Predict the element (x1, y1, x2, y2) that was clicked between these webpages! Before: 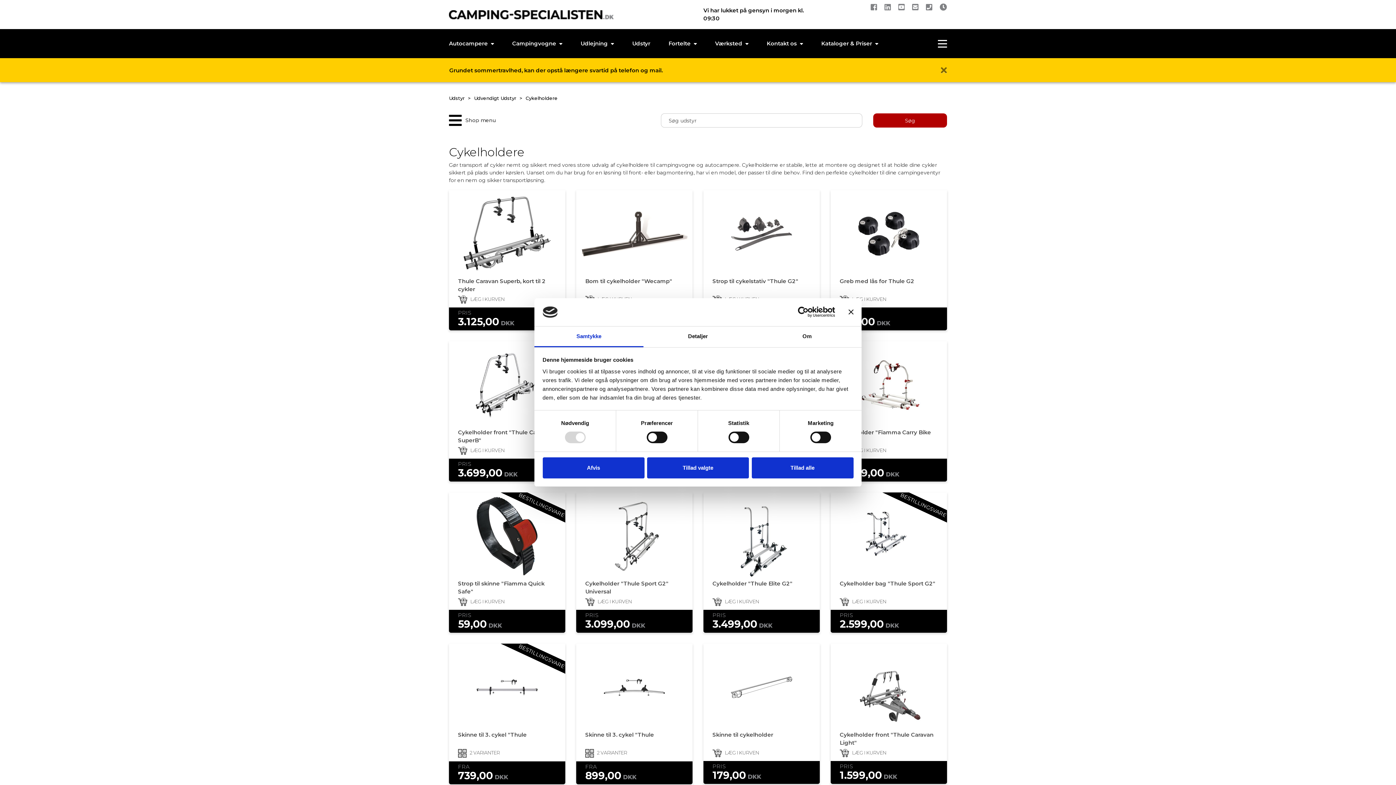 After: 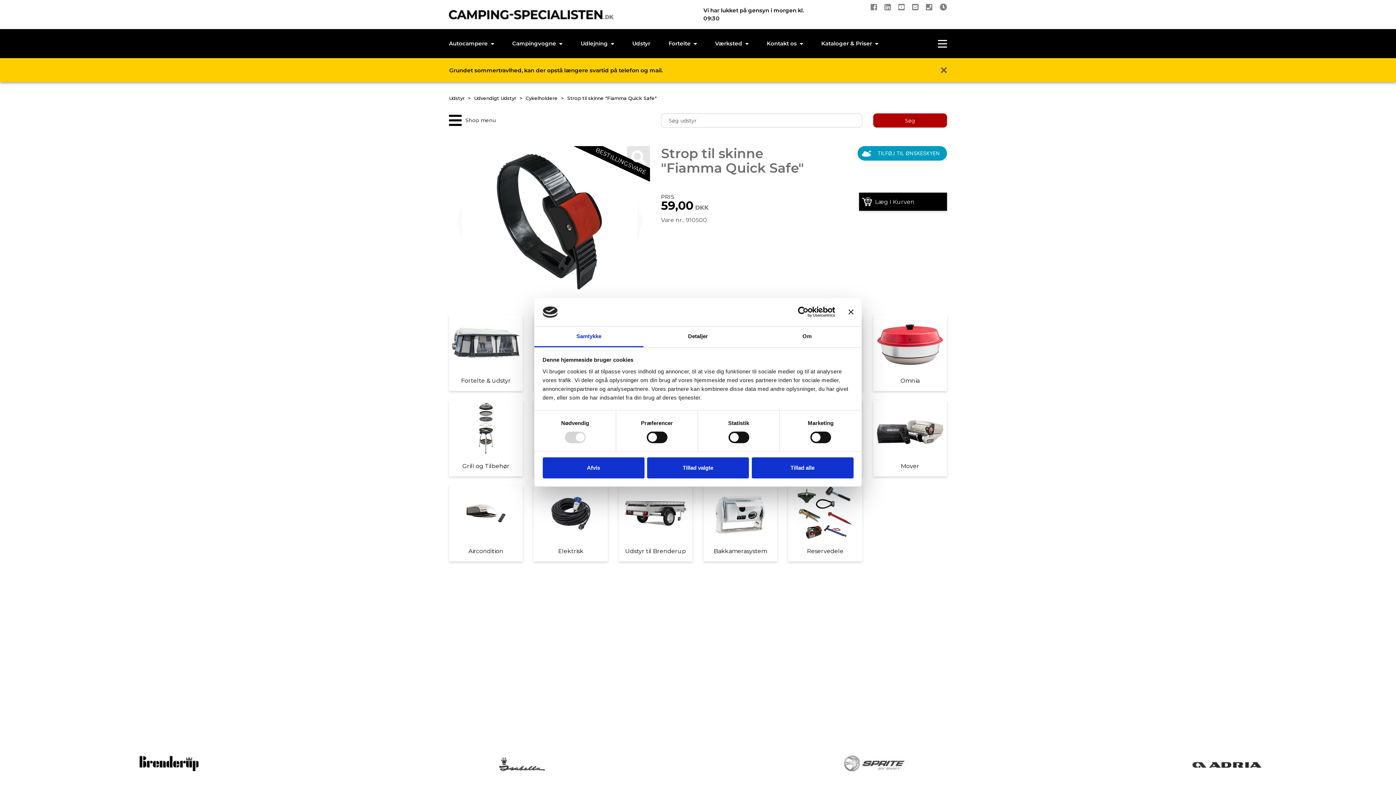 Action: bbox: (458, 580, 556, 598) label: Strop til skinne "Fiamma Quick Safe"